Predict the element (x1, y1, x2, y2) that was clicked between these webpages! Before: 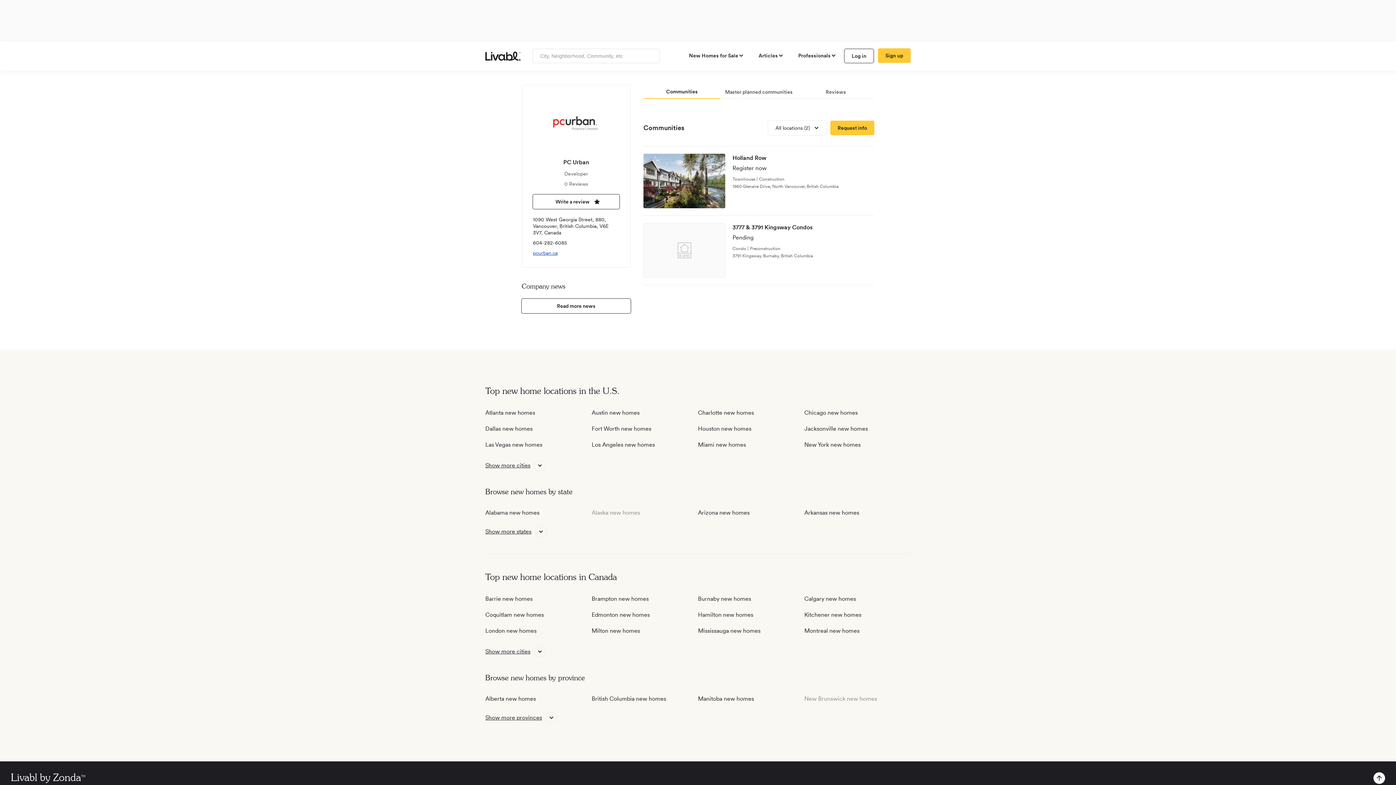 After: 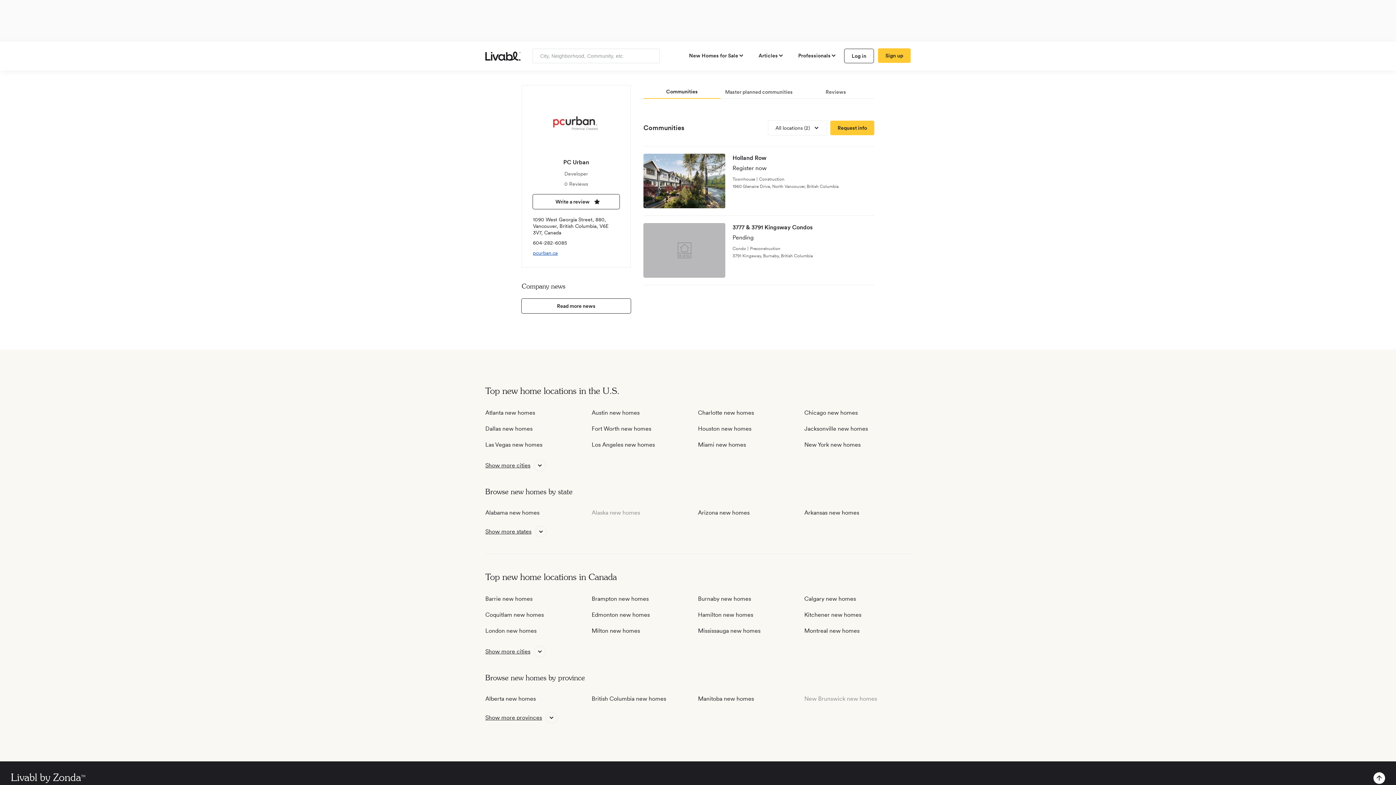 Action: bbox: (643, 216, 874, 285) label: view development